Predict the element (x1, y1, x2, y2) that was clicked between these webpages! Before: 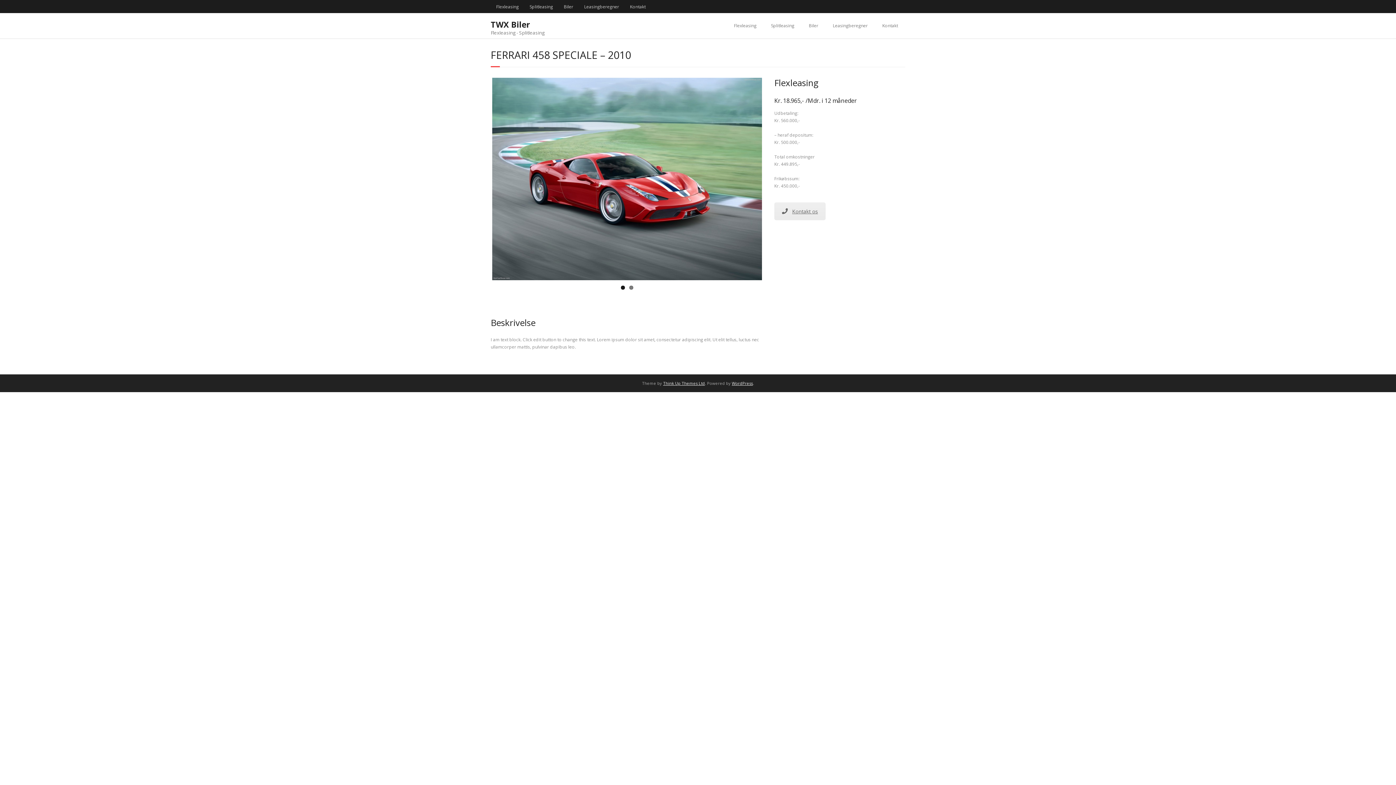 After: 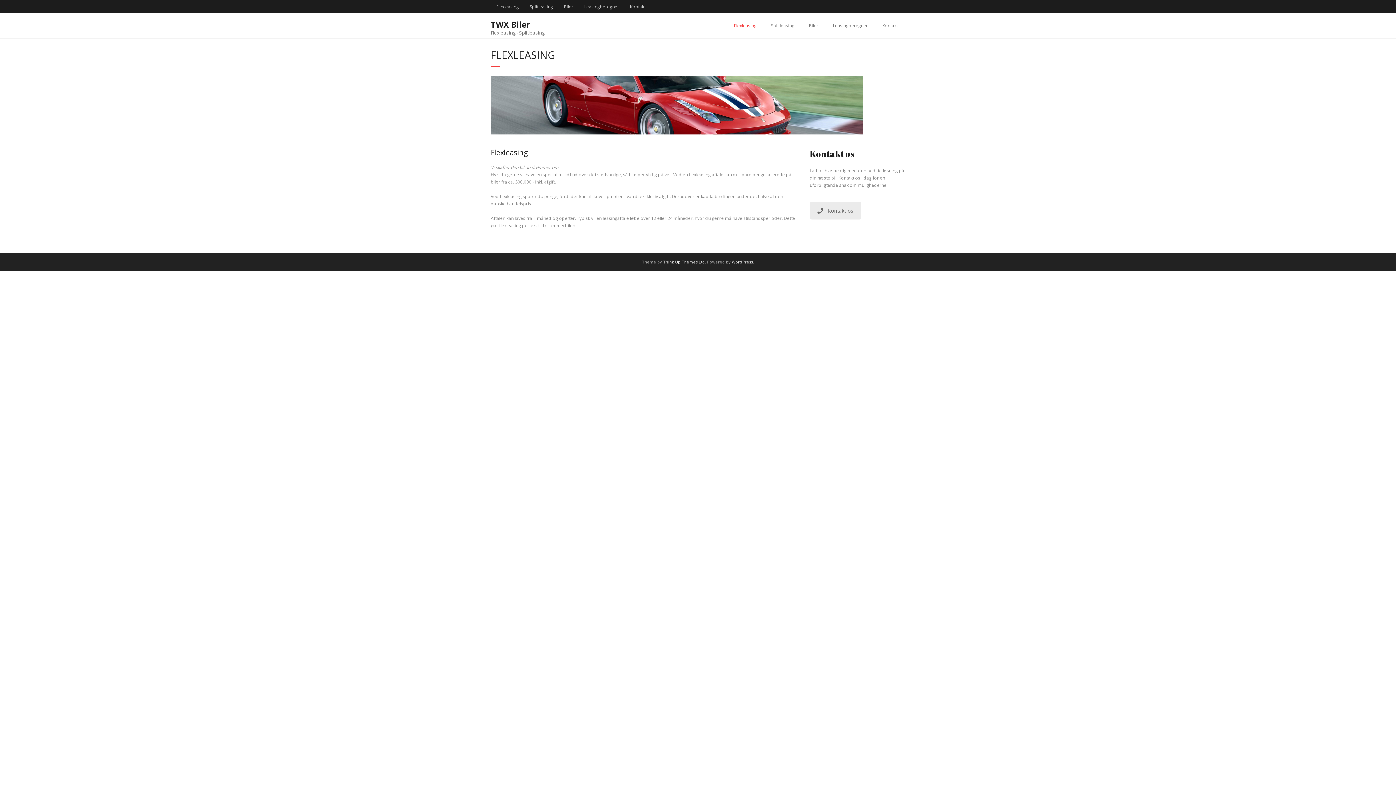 Action: bbox: (726, 13, 764, 38) label: Flexleasing